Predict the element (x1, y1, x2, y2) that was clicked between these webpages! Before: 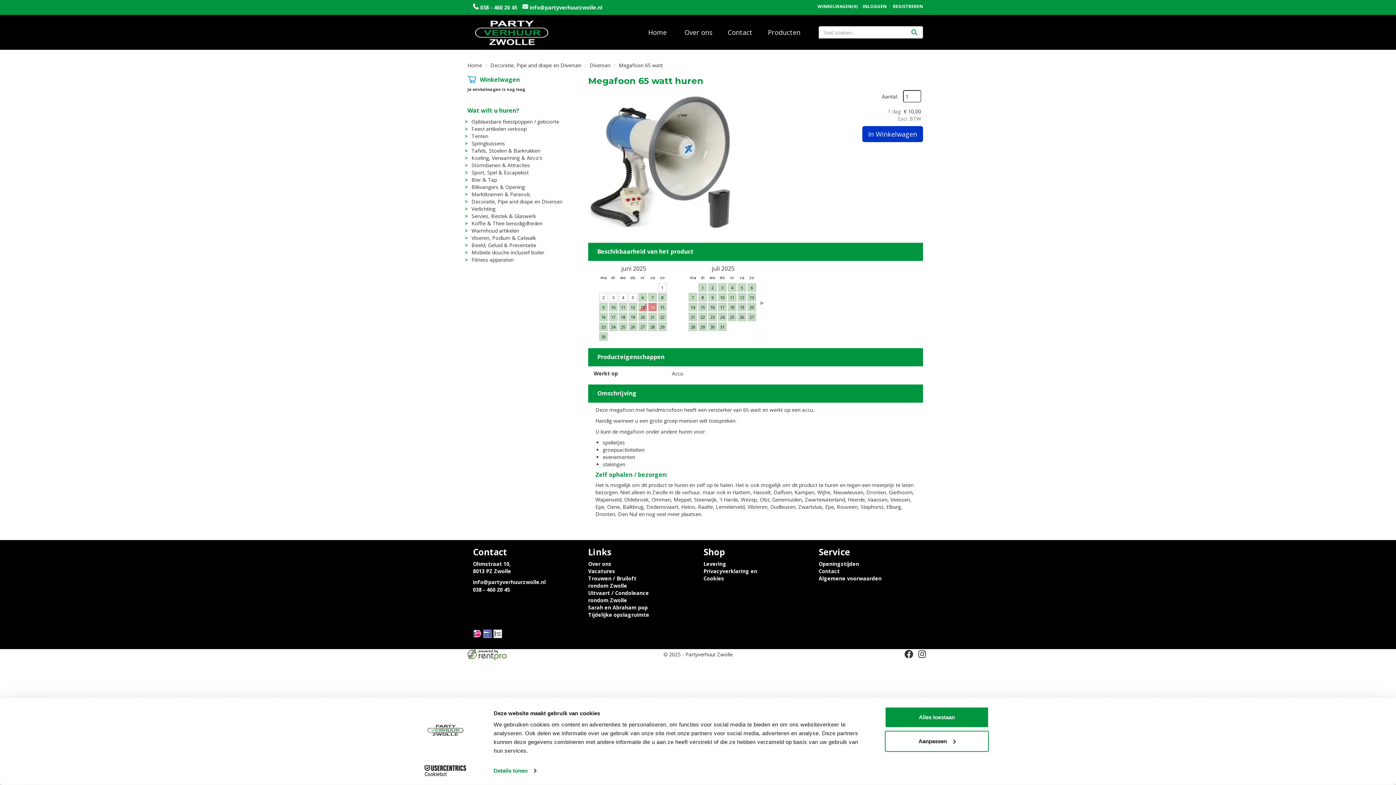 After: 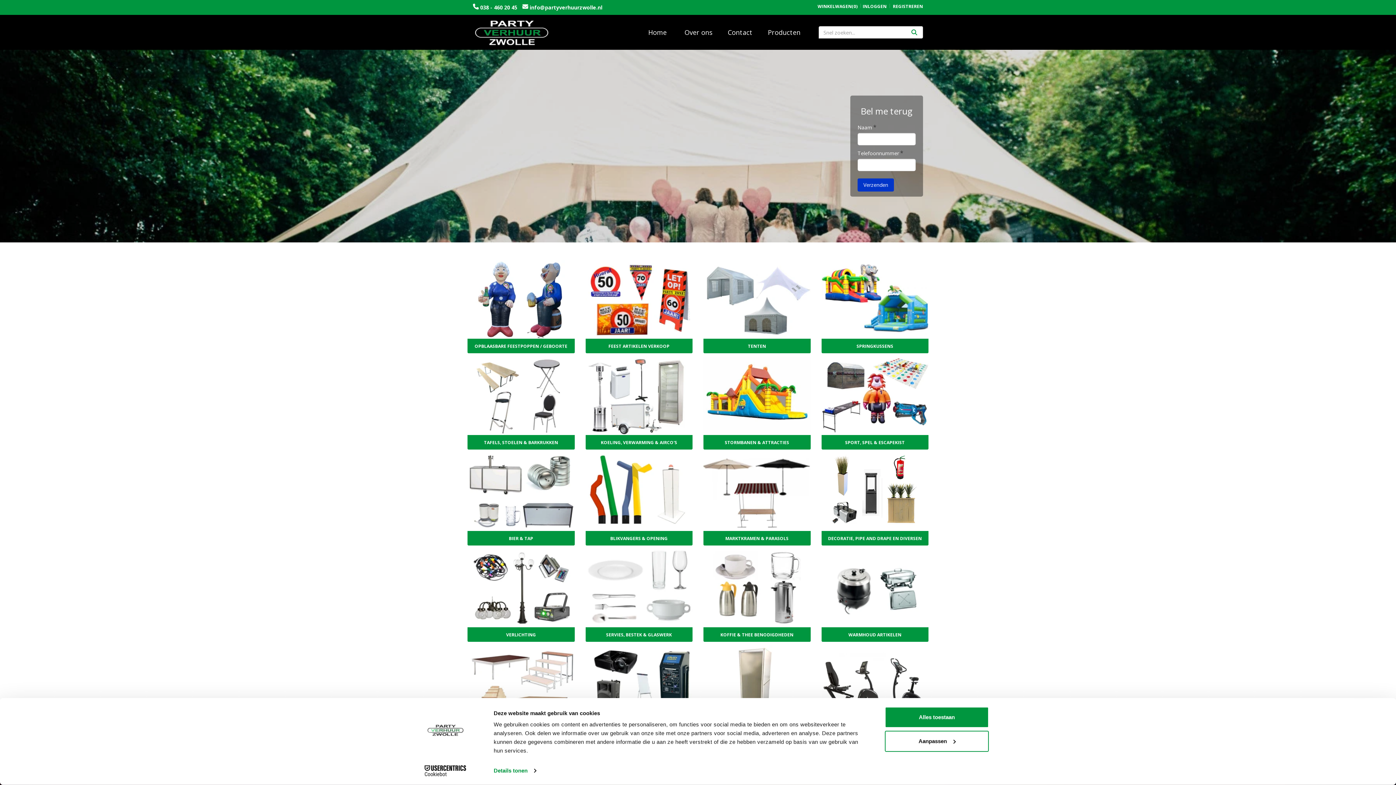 Action: bbox: (473, 14, 550, 49)